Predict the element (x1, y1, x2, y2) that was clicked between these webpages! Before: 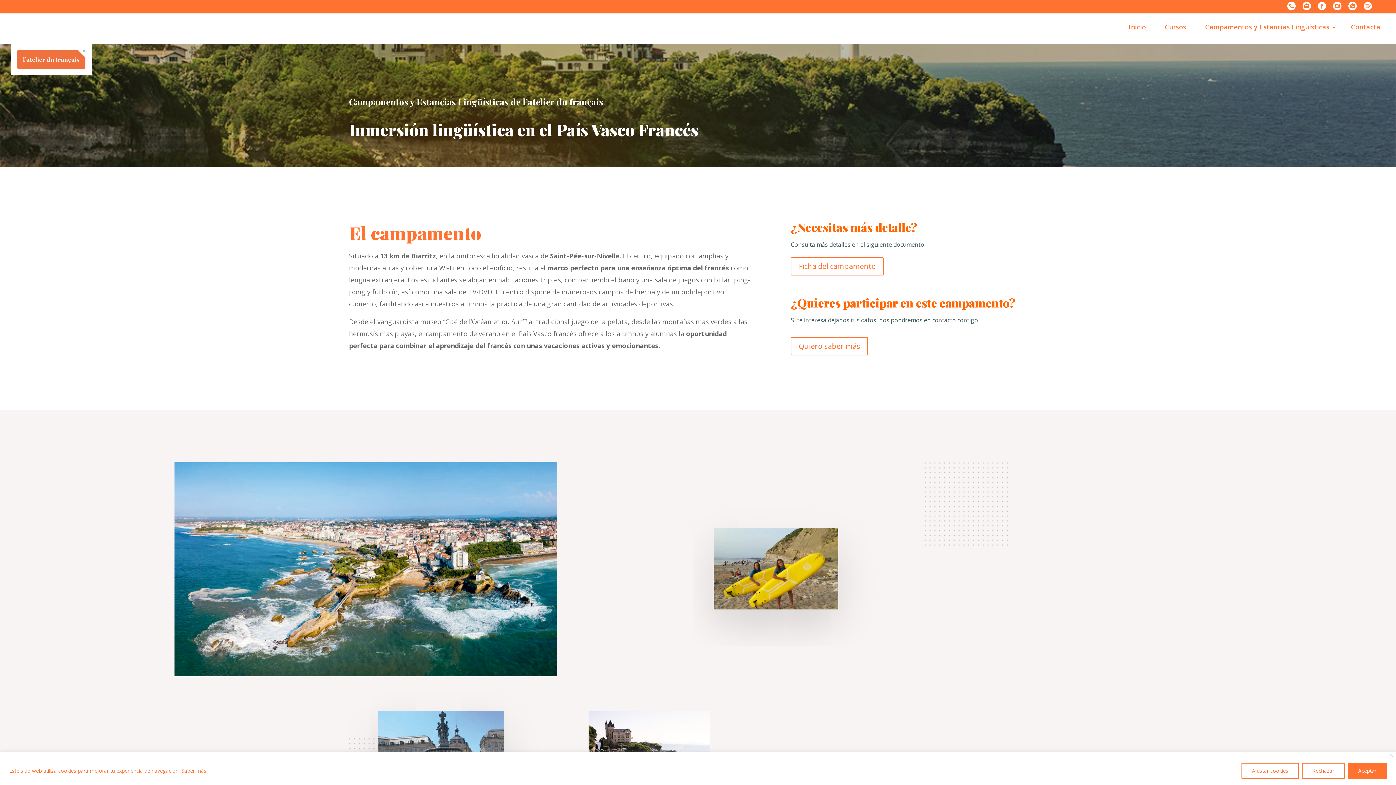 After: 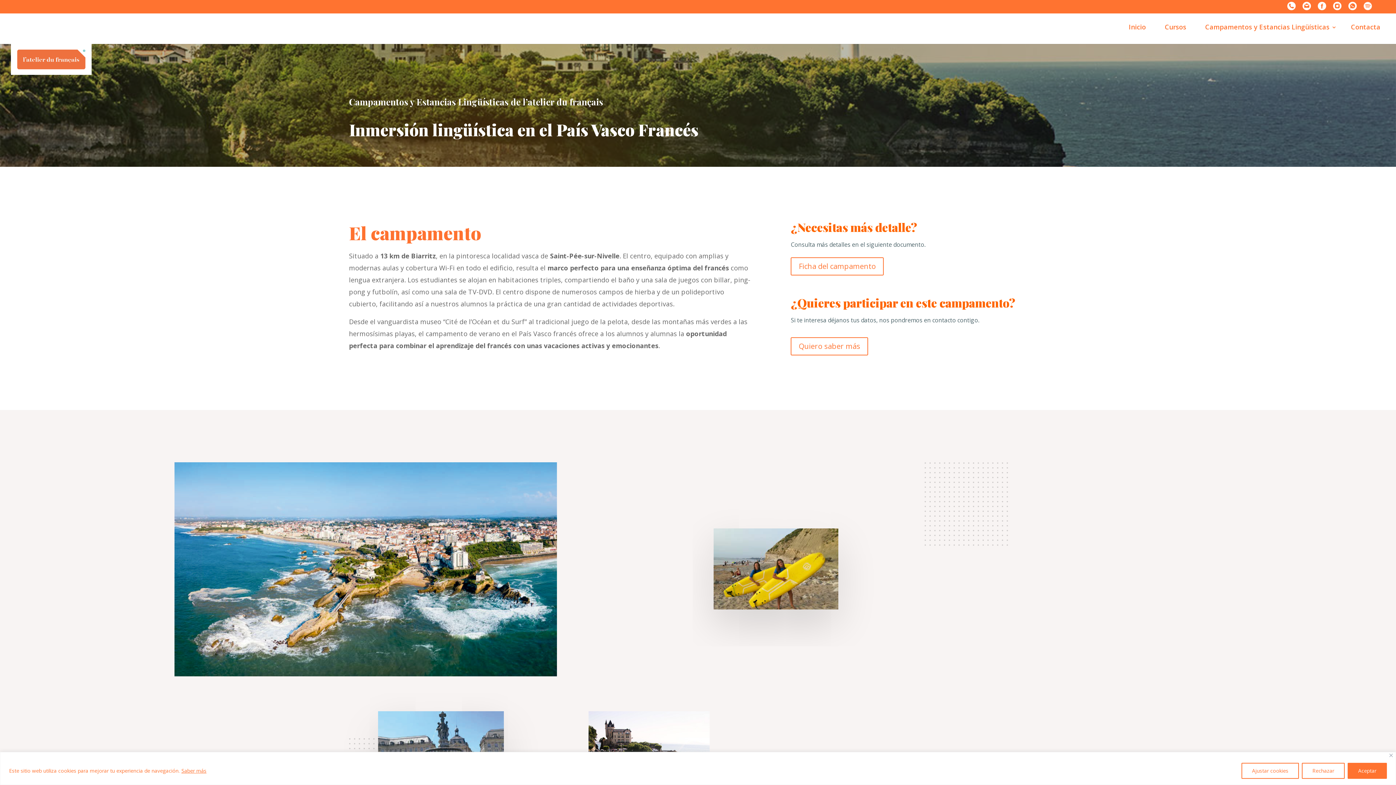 Action: label:   bbox: (1318, 2, 1333, 9)